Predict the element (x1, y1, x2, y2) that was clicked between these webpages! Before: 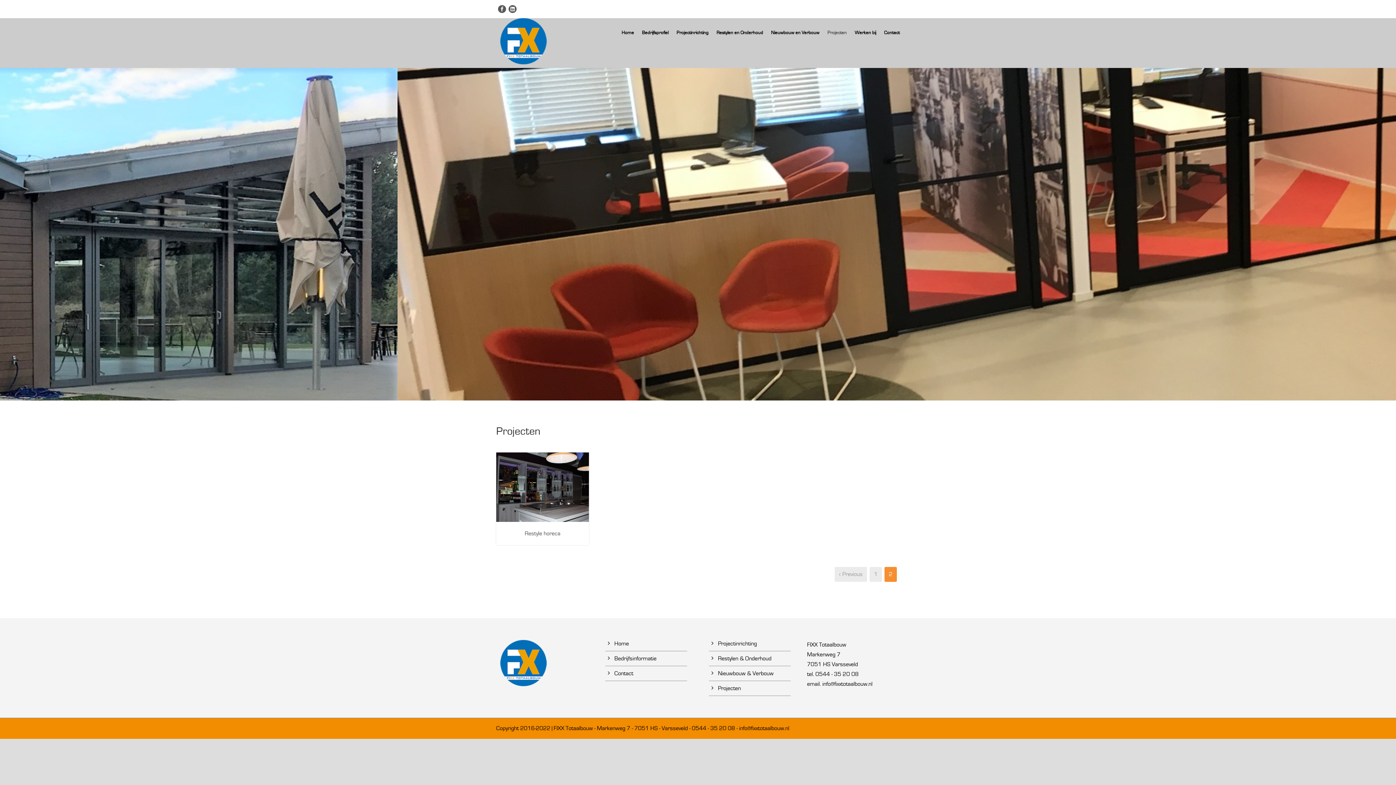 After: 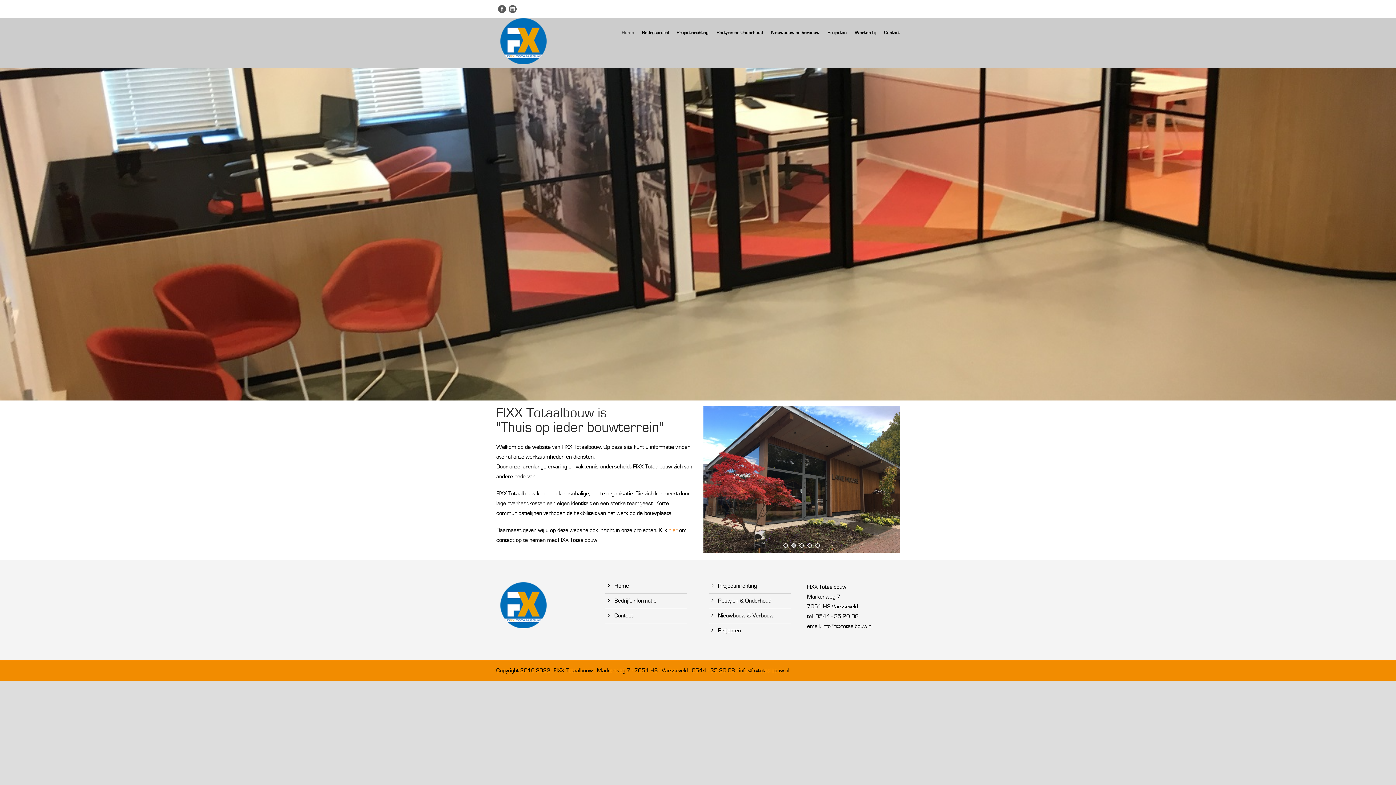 Action: bbox: (614, 640, 629, 647) label: Home